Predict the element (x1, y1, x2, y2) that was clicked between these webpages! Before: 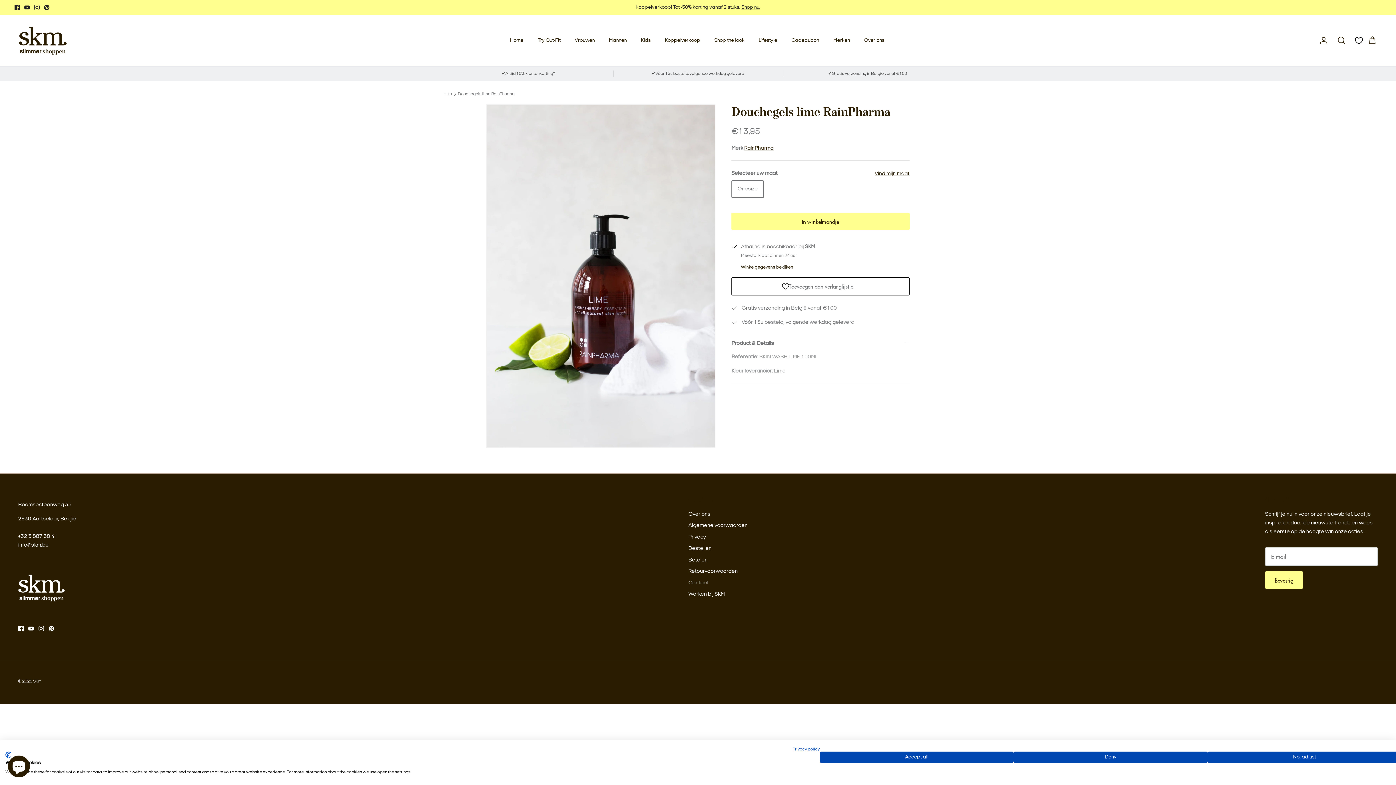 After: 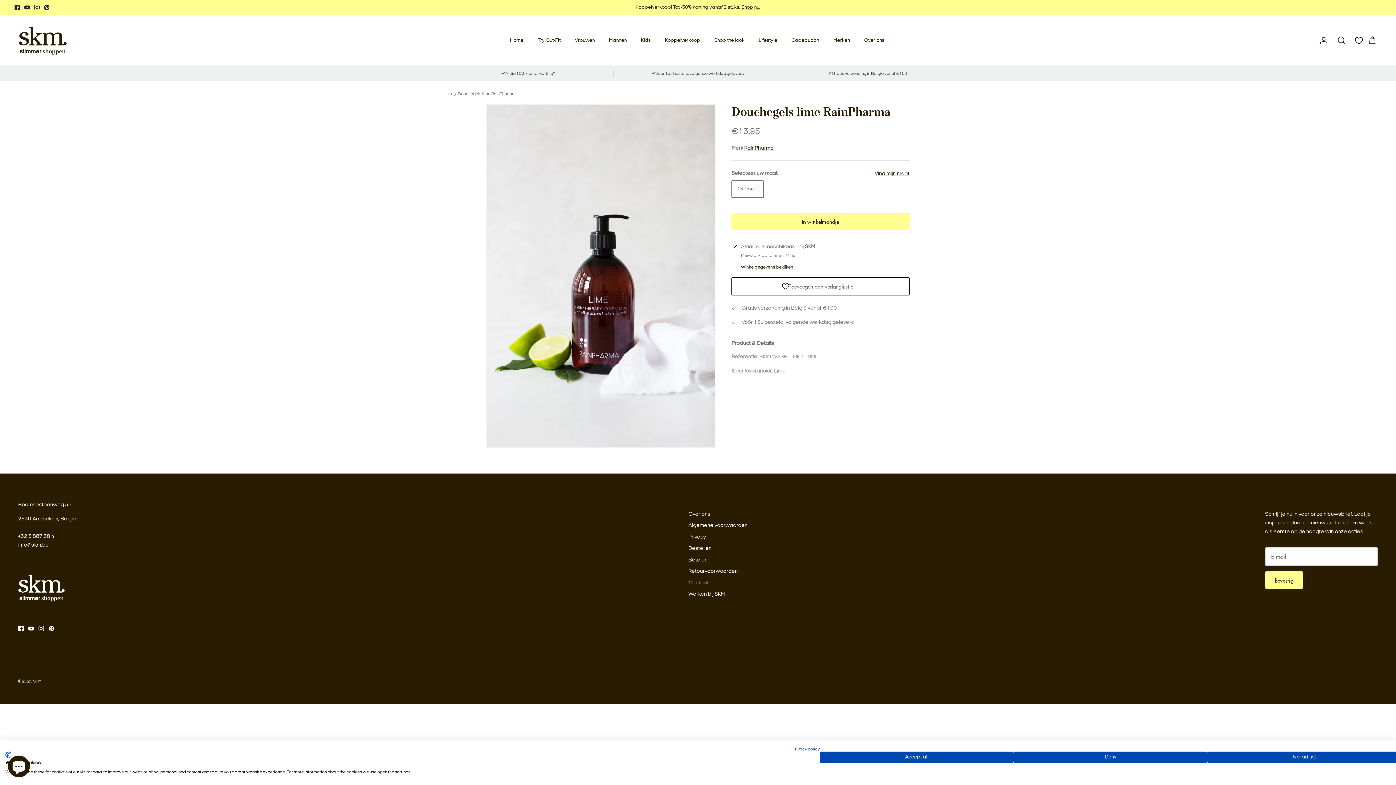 Action: label: Douchegels lime RainPharma bbox: (457, 92, 514, 96)